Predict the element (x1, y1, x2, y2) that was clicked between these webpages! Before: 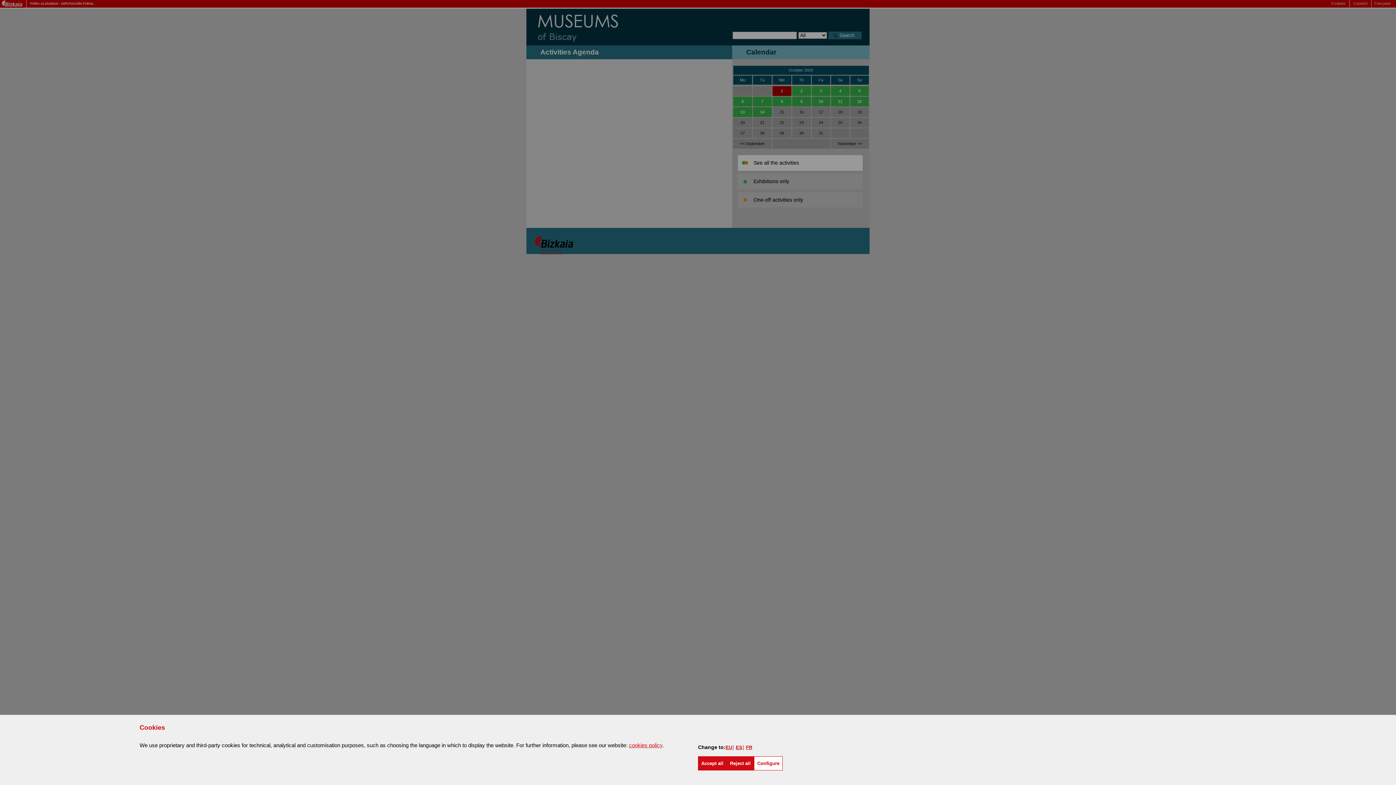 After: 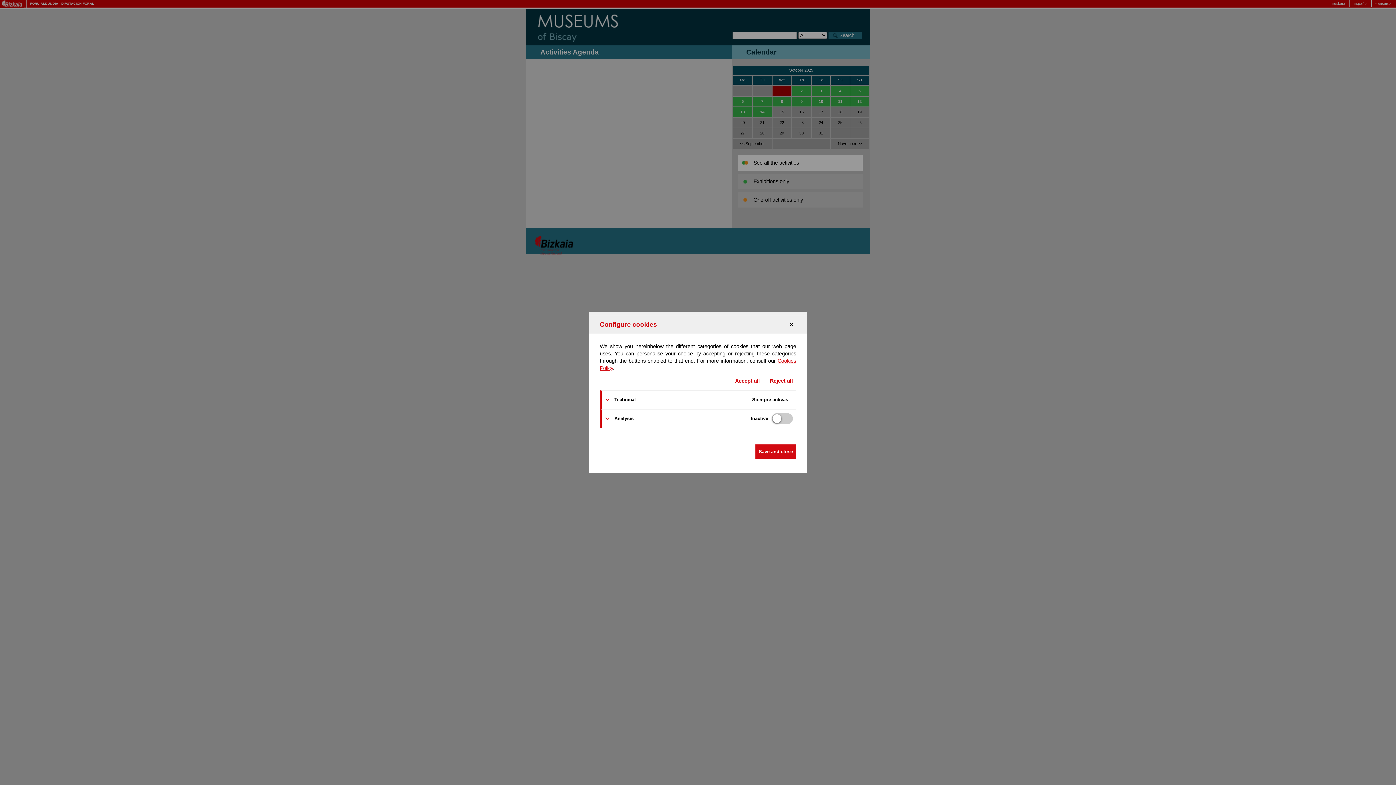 Action: bbox: (754, 756, 782, 770) label: Configure